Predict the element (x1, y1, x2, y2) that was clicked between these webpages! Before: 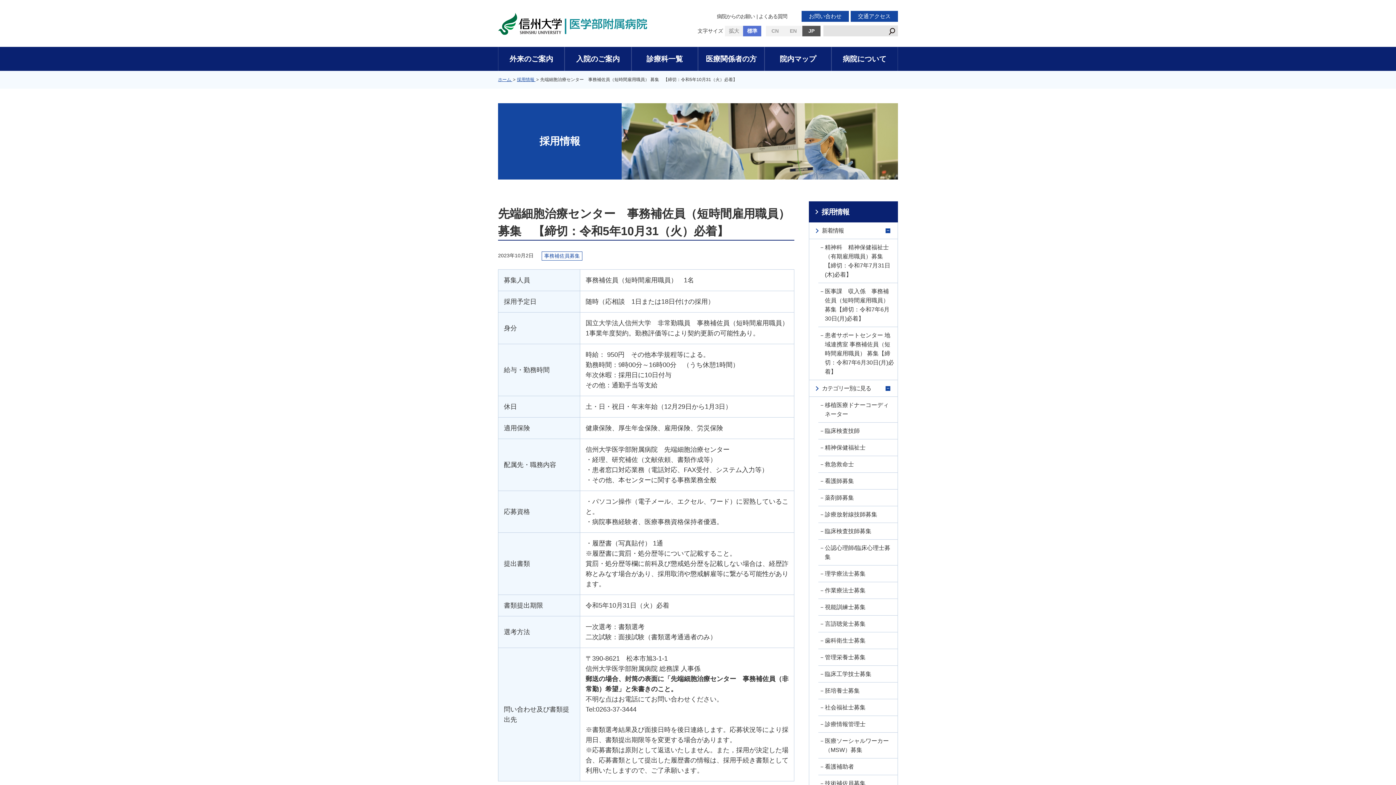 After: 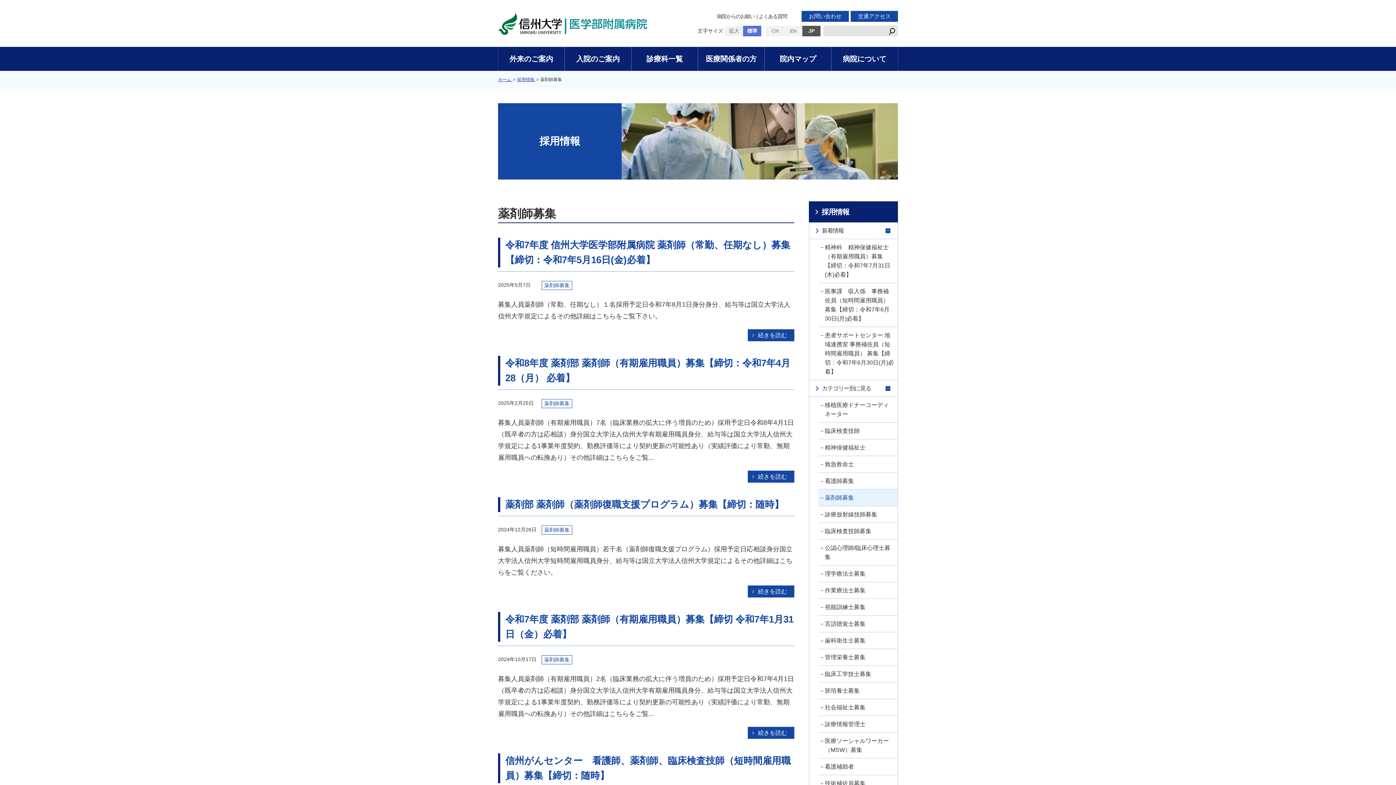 Action: bbox: (818, 489, 897, 506) label: 薬剤師募集